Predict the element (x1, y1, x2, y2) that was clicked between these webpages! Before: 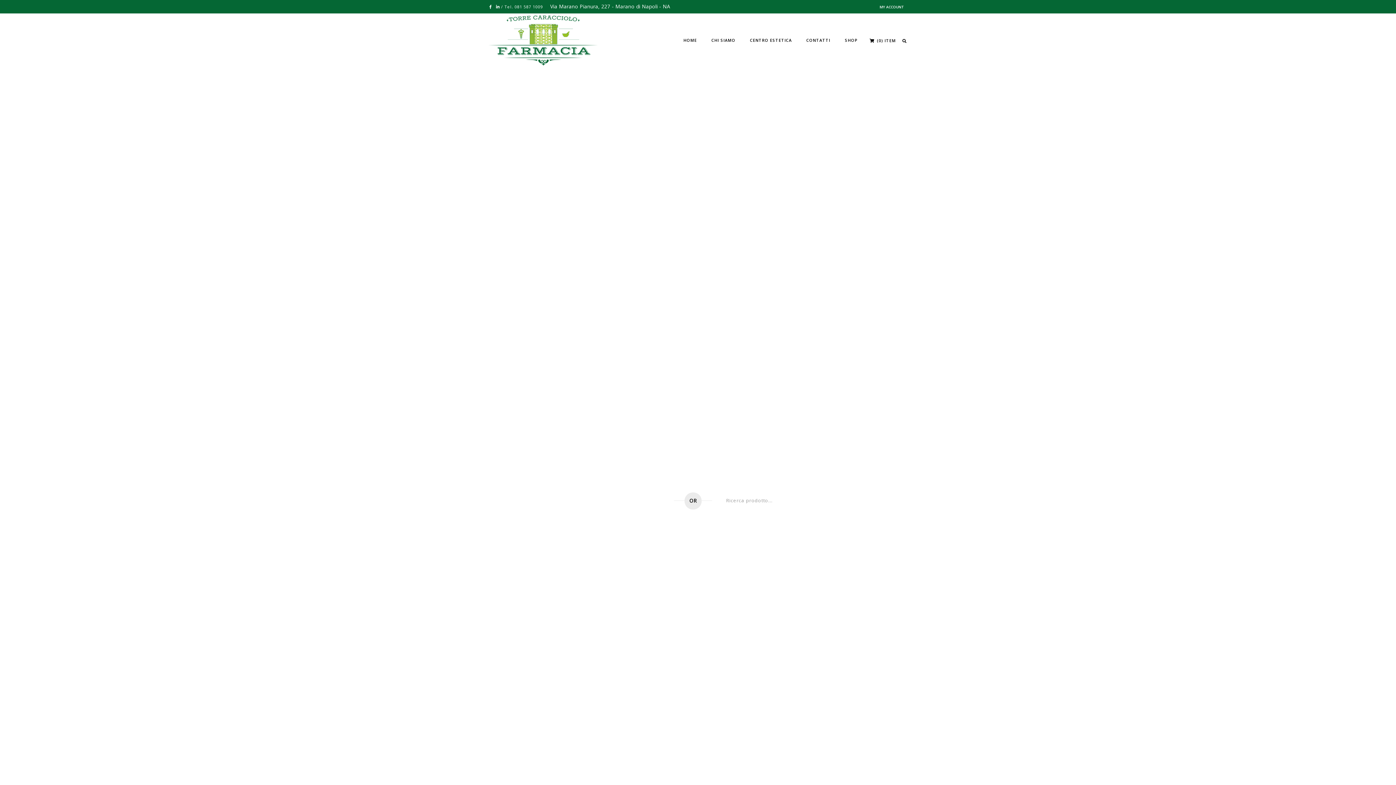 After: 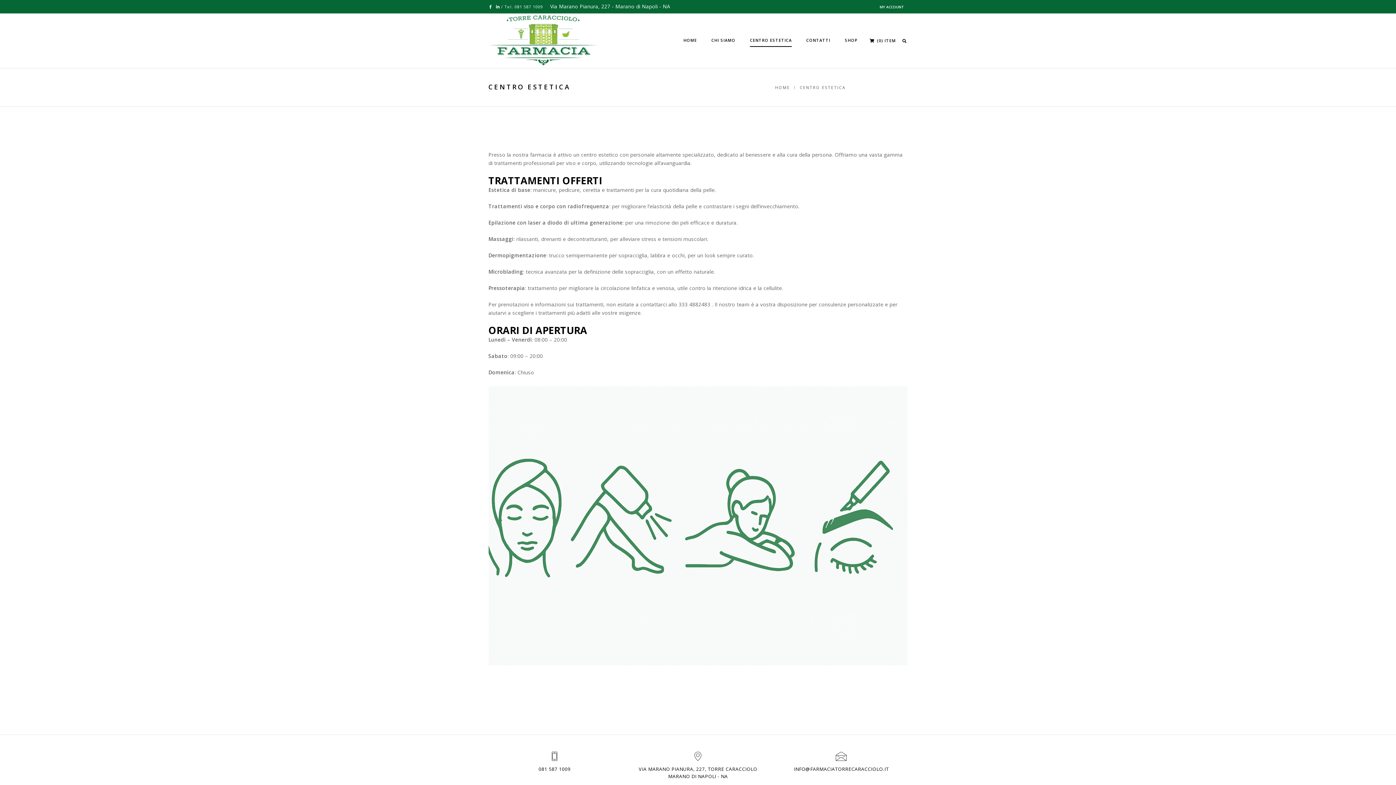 Action: label: CENTRO ESTETICA bbox: (750, 34, 791, 46)